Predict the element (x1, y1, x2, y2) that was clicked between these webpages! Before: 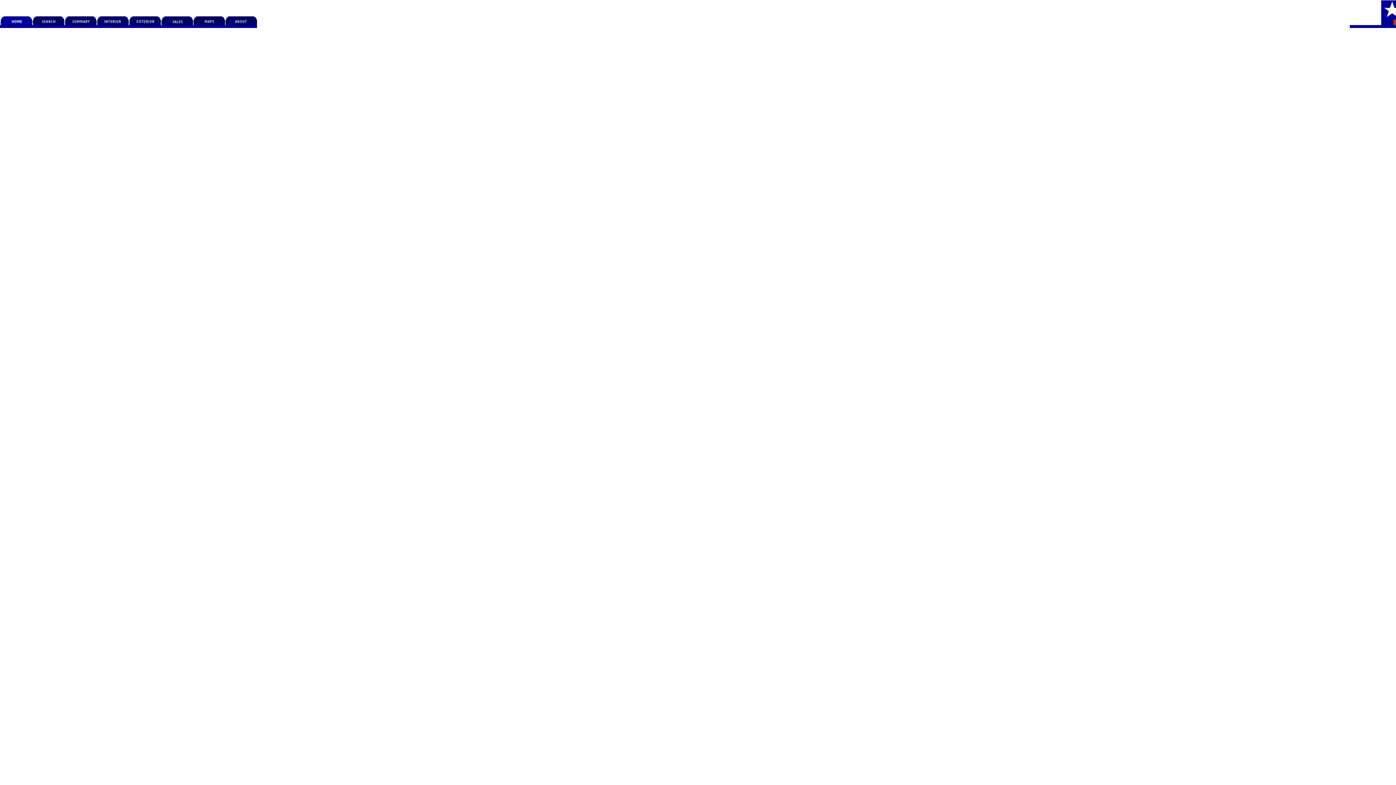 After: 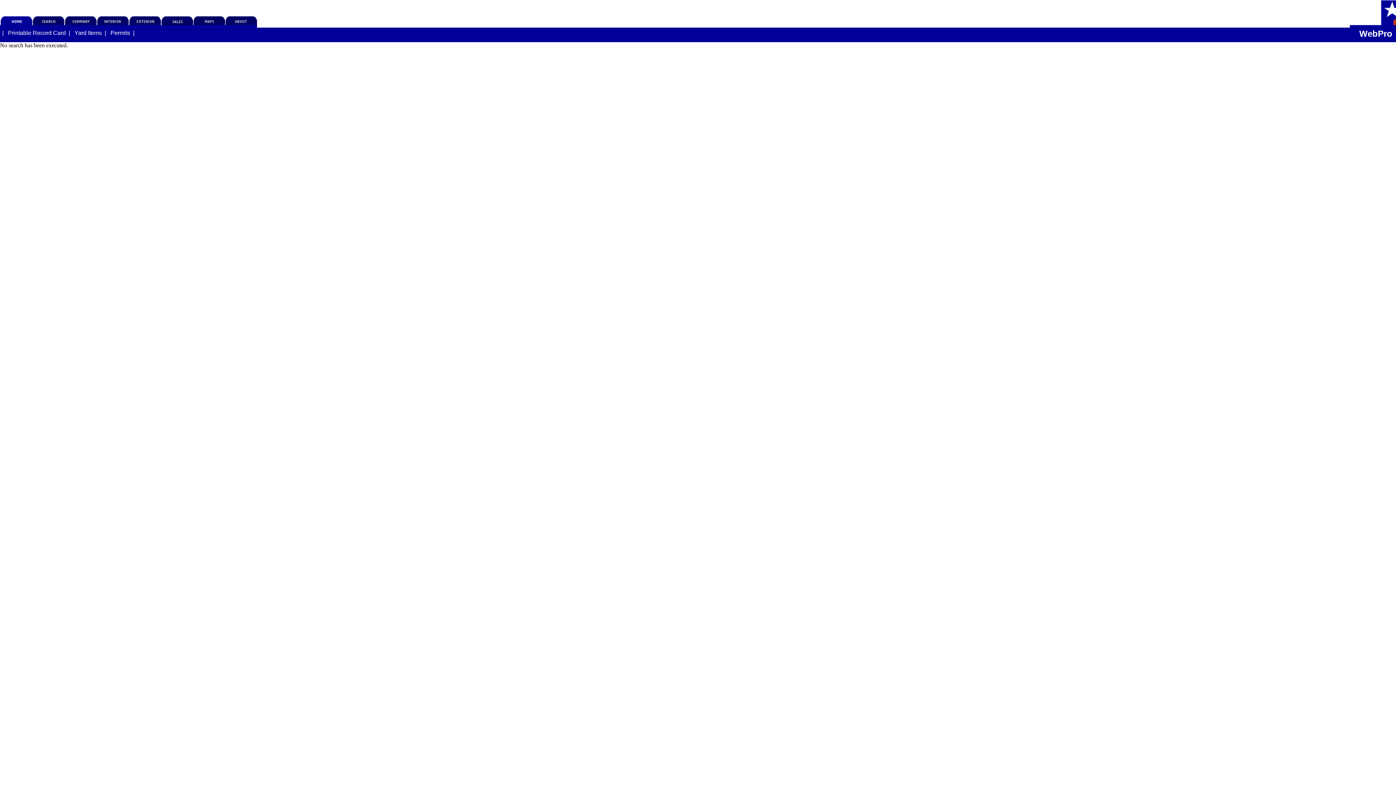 Action: bbox: (128, 22, 161, 29)